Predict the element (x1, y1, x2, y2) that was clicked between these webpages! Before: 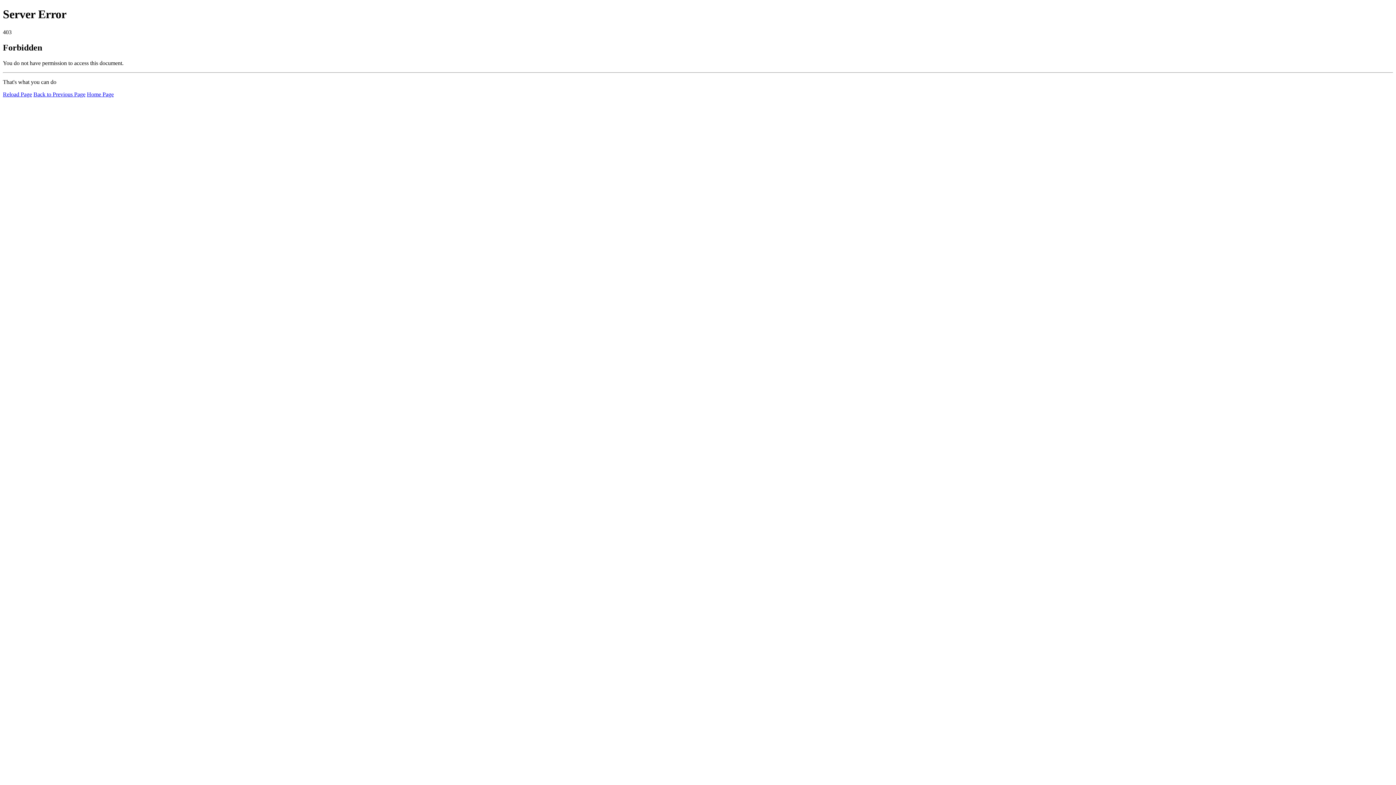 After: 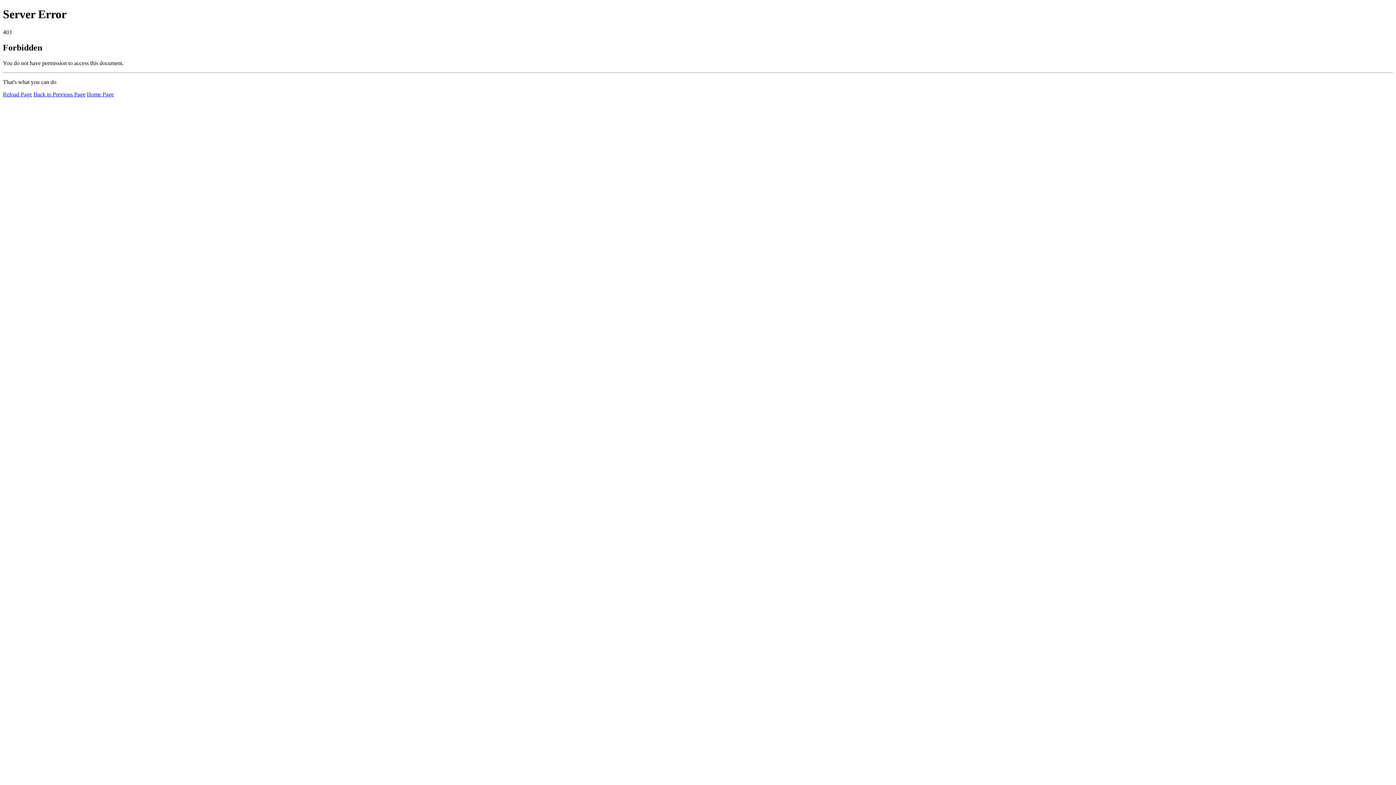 Action: label: Home Page bbox: (86, 91, 113, 97)